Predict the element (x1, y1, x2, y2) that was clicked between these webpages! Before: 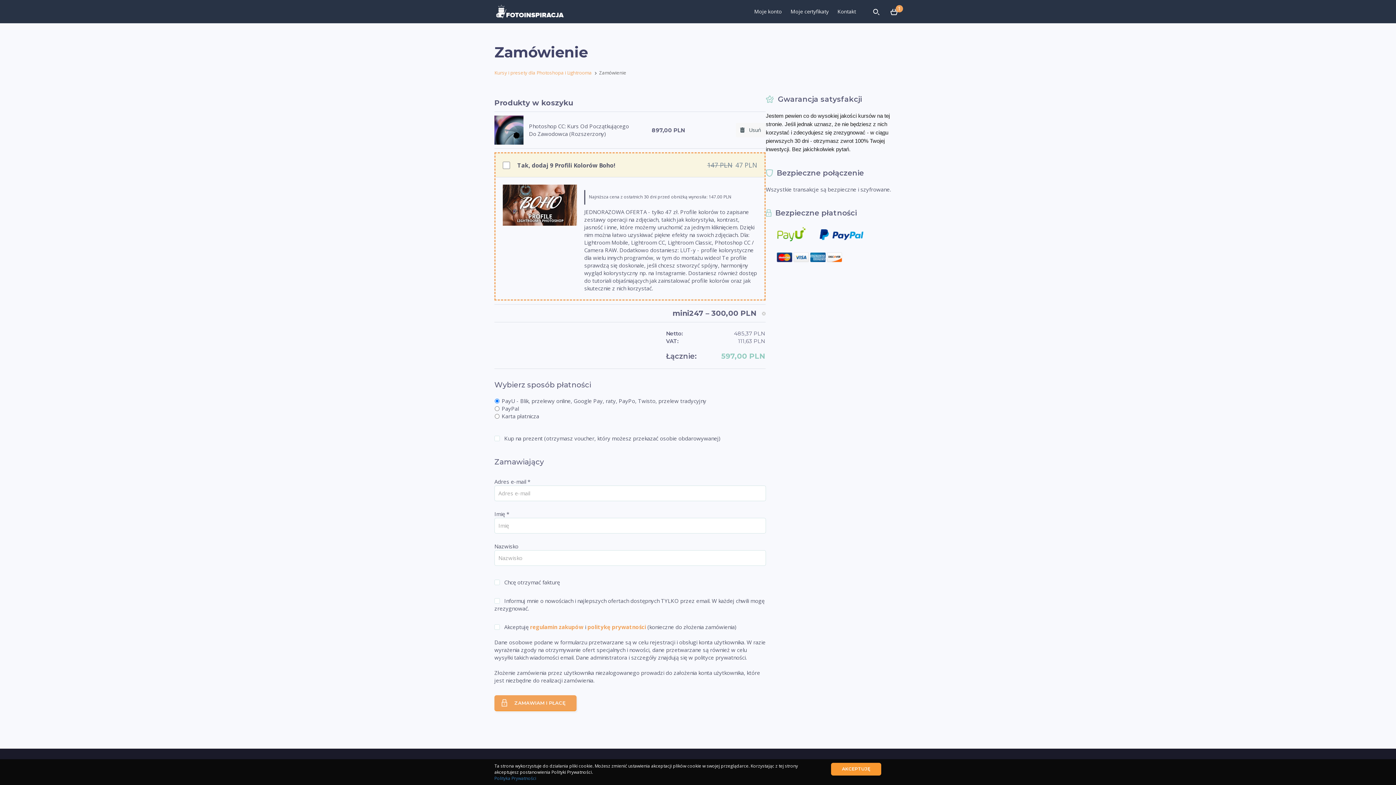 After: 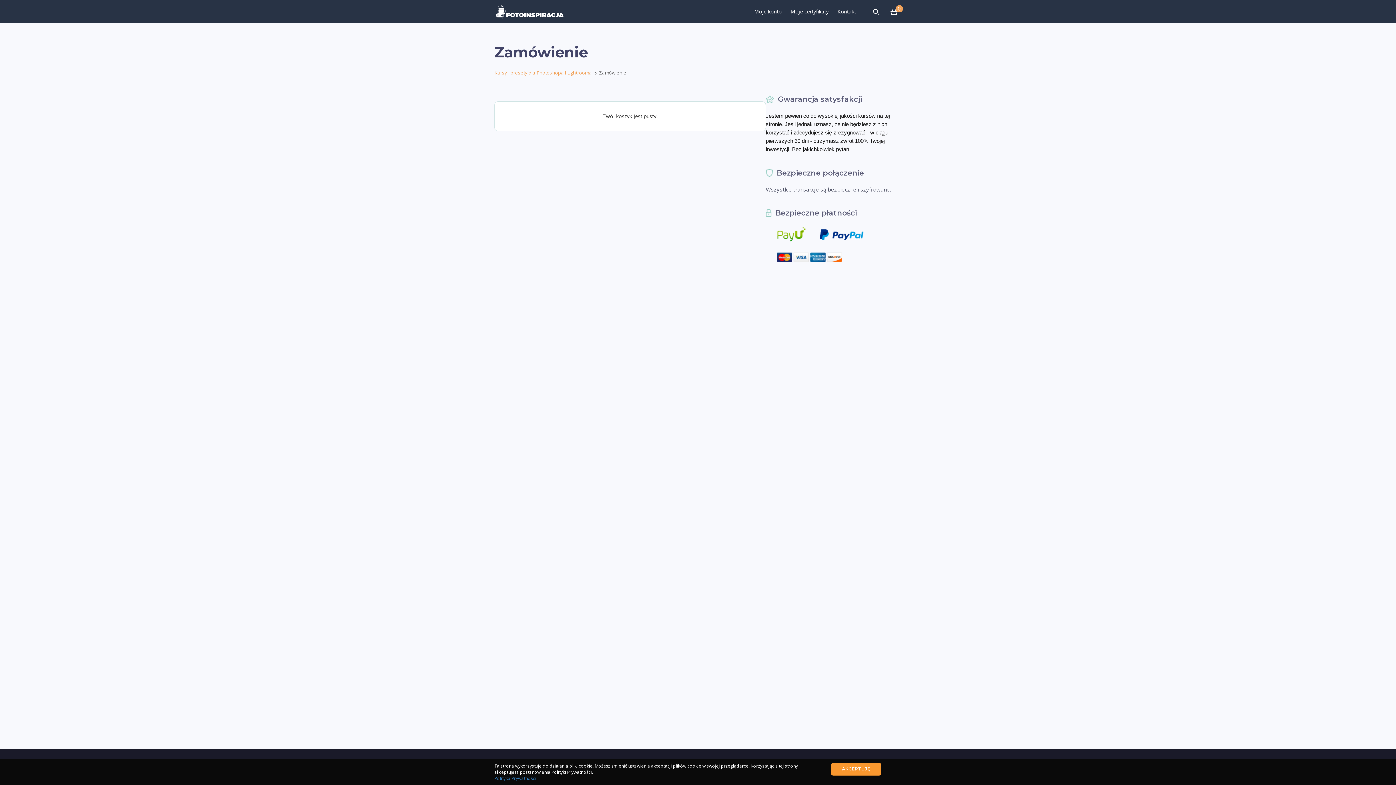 Action: bbox: (735, 122, 765, 137) label:    Usuń